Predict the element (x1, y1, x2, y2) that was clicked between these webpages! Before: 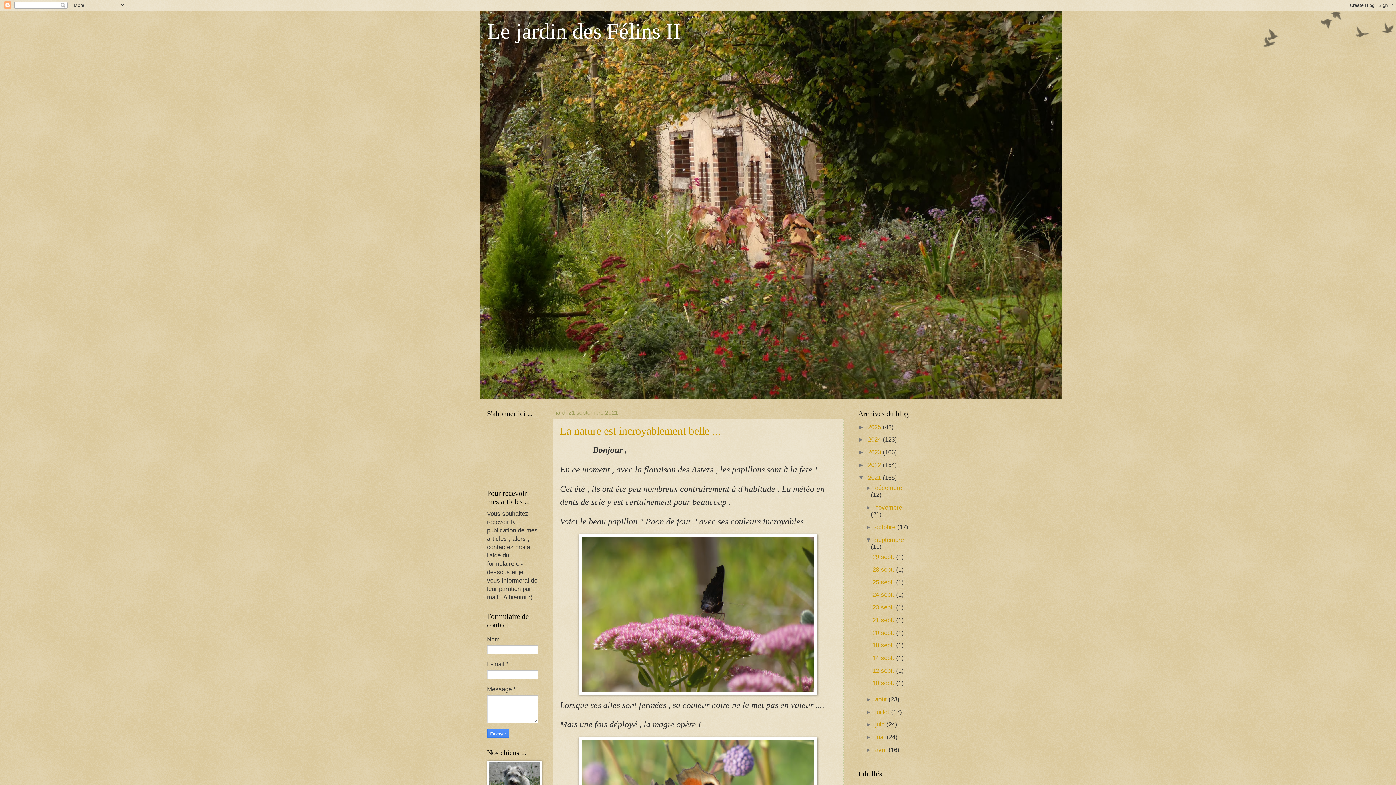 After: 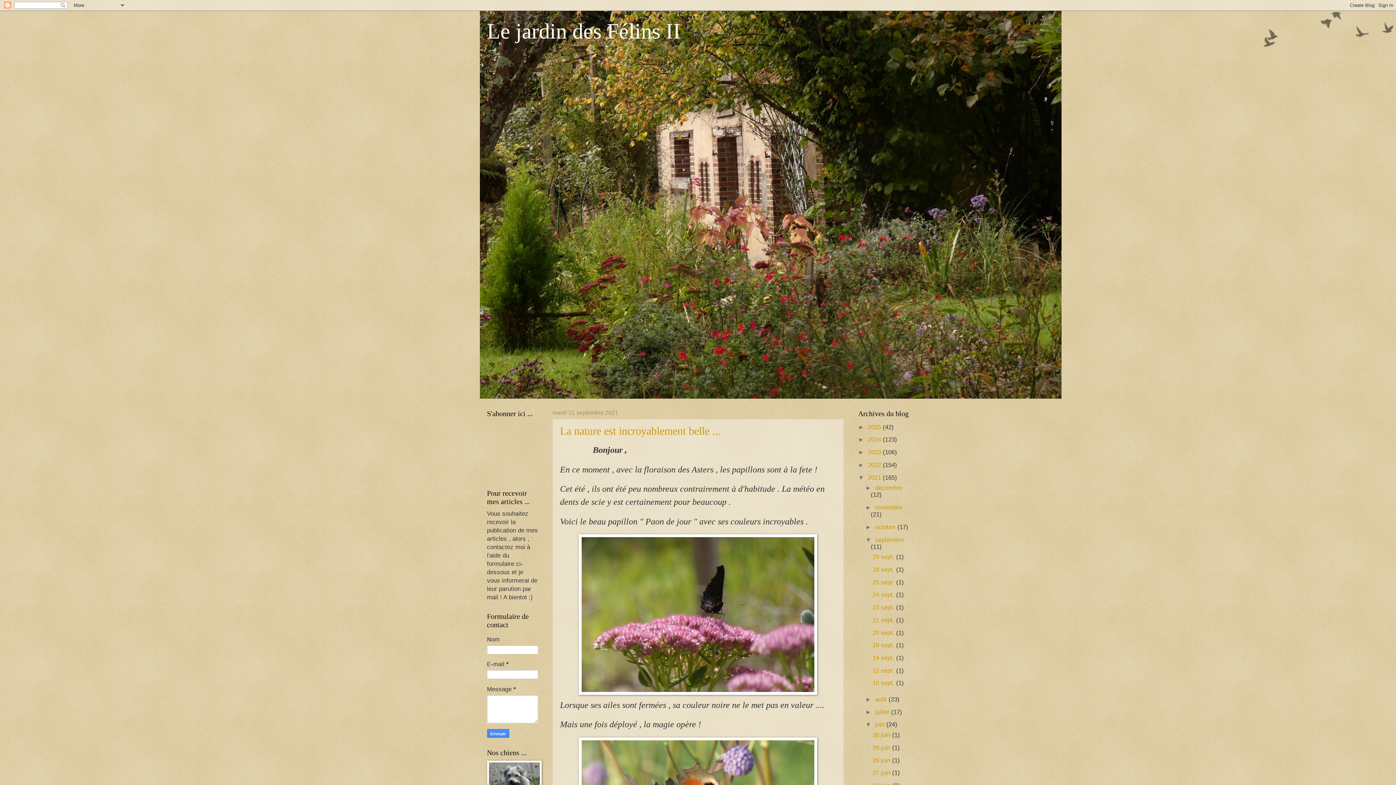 Action: label: ►   bbox: (865, 721, 875, 728)